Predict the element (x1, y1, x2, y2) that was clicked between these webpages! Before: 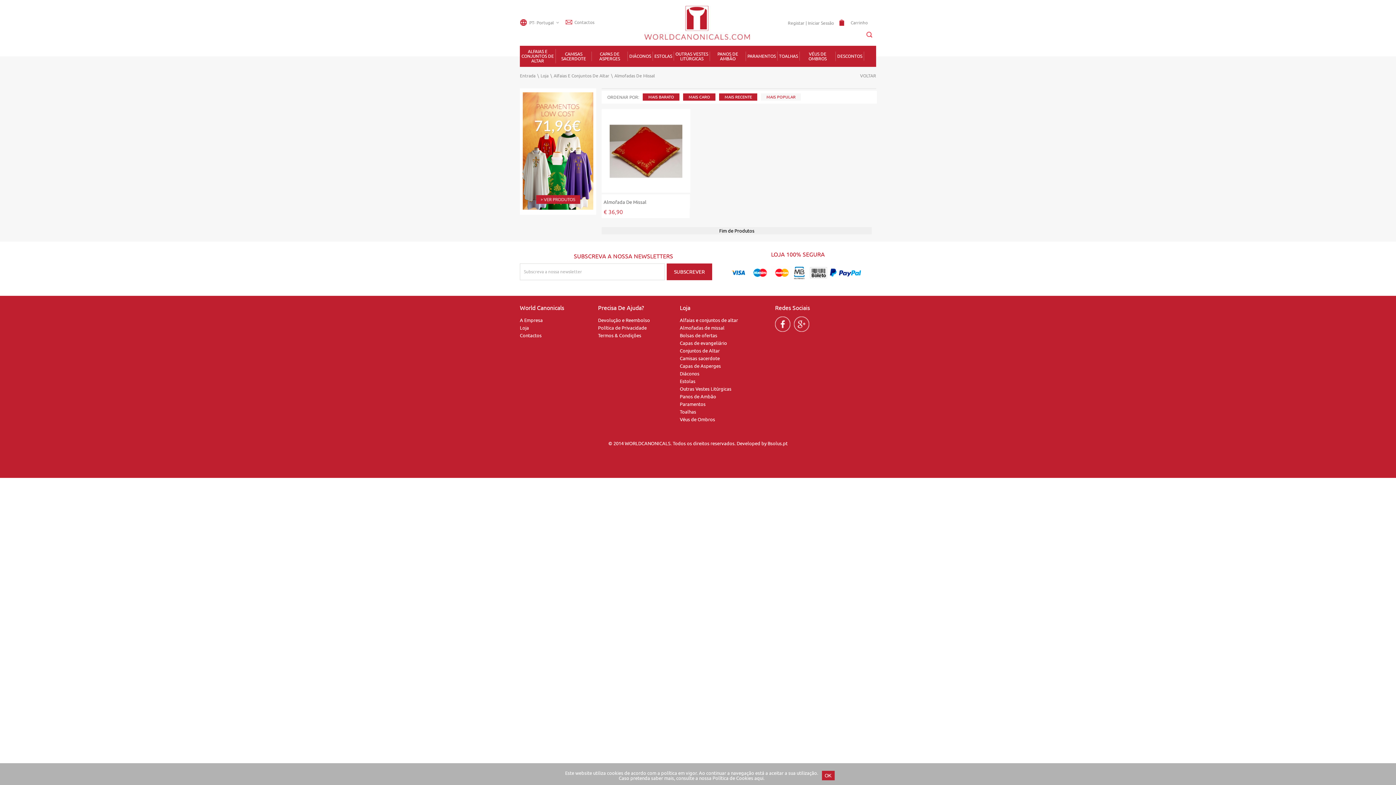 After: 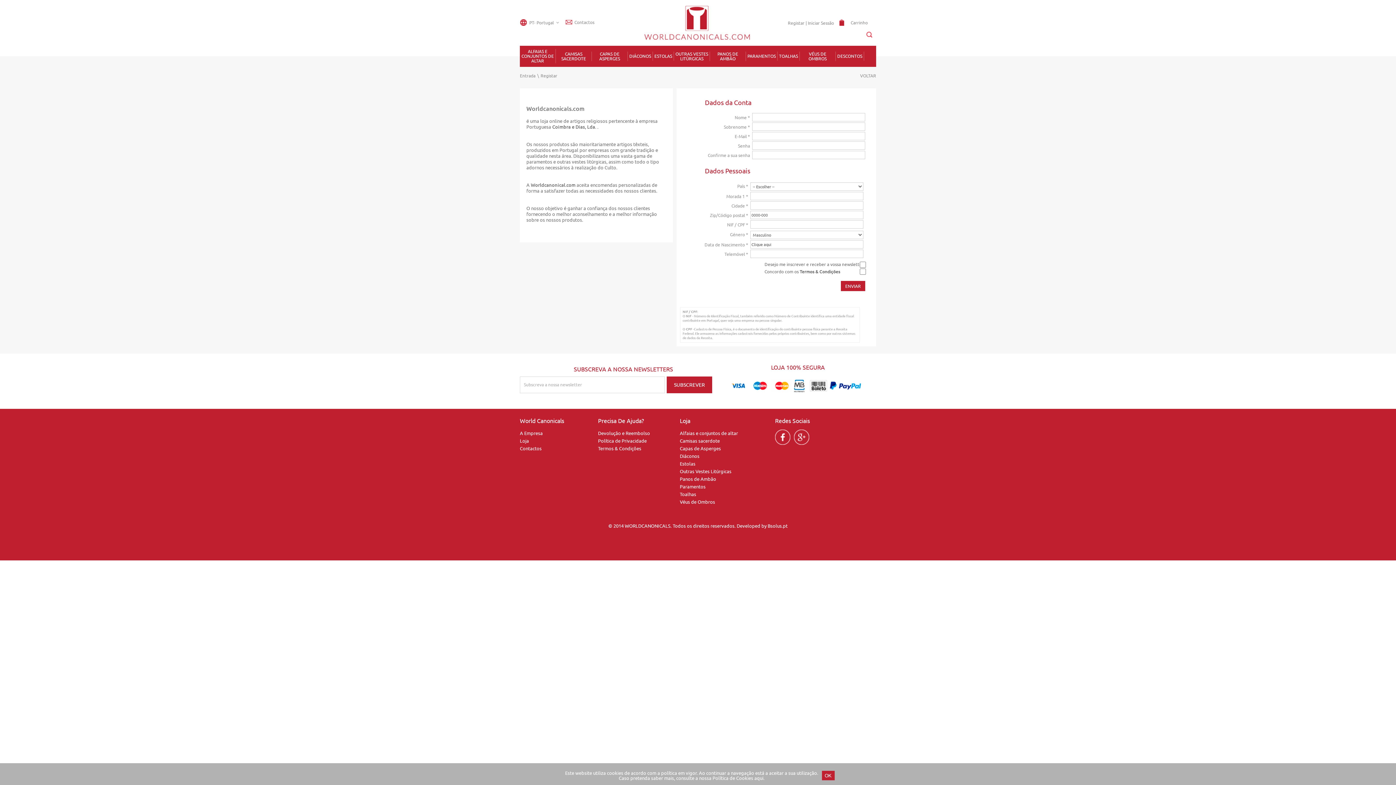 Action: label: Registar | bbox: (788, 20, 806, 25)